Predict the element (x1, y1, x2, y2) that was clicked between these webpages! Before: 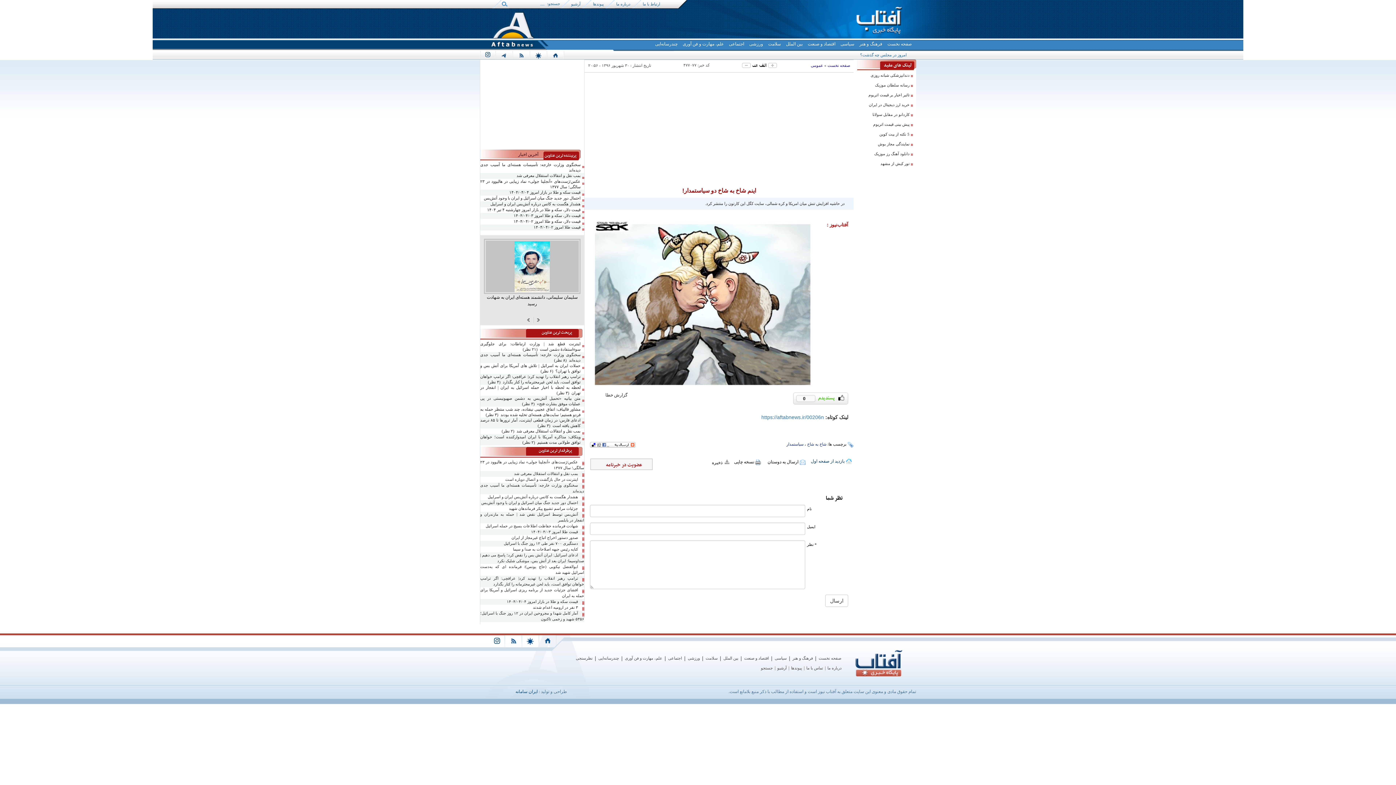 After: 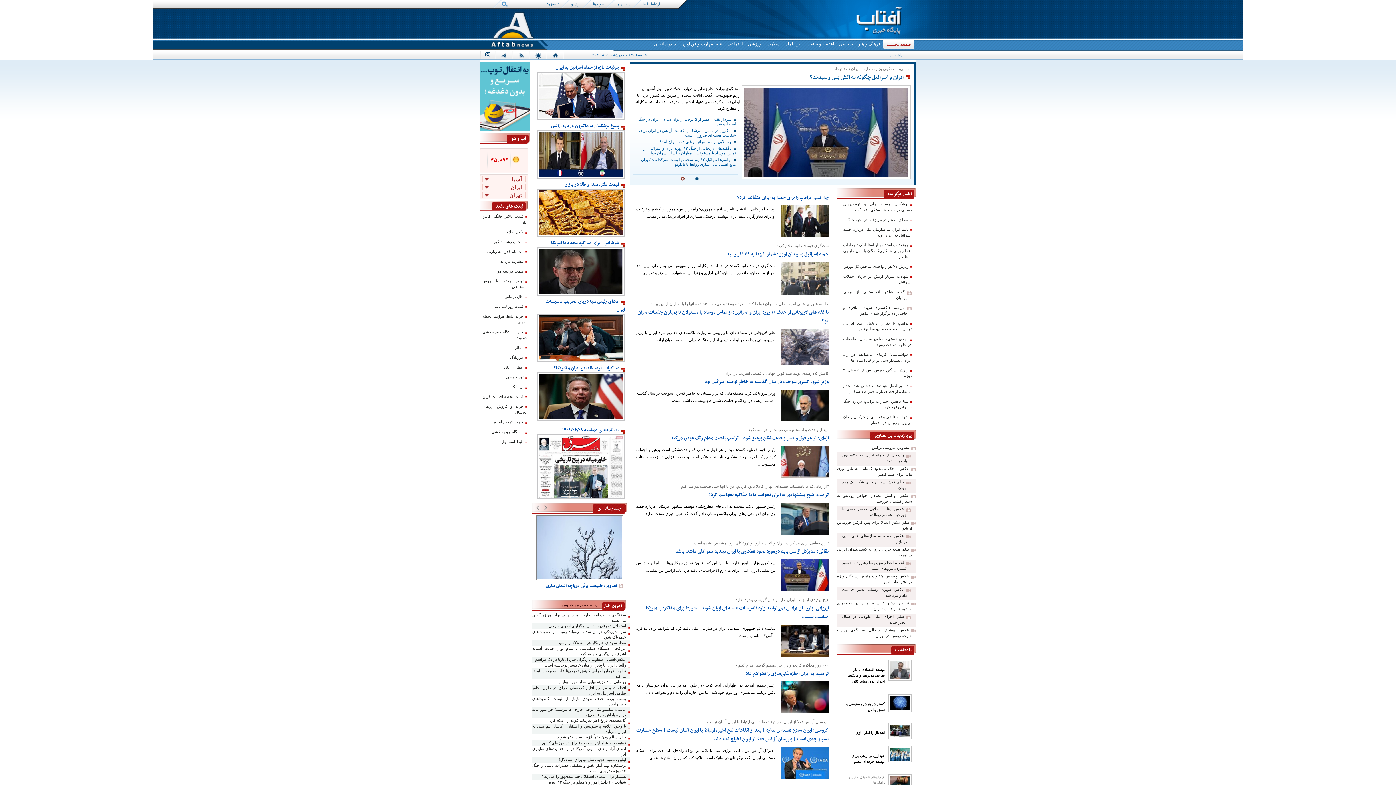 Action: label: صفحه نخست bbox: (887, 40, 912, 48)